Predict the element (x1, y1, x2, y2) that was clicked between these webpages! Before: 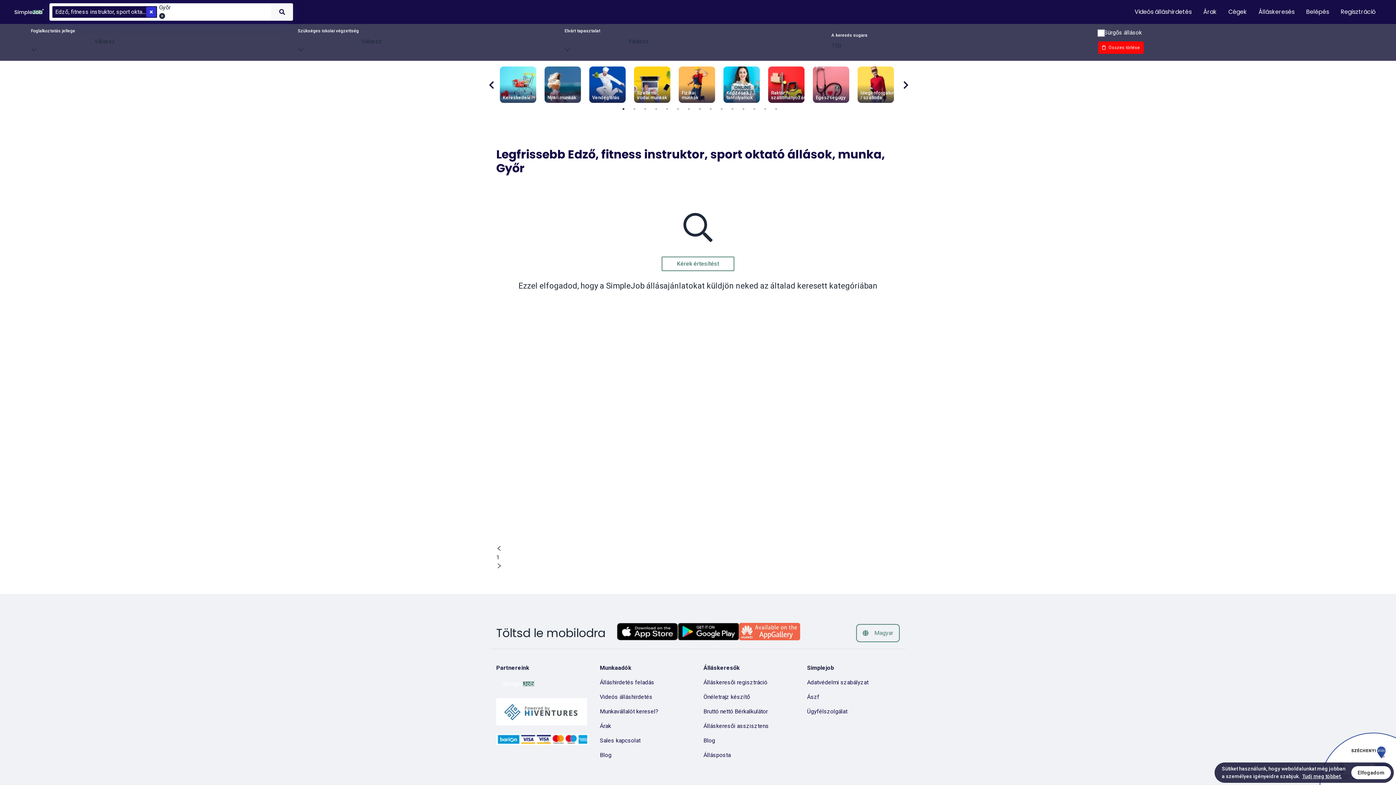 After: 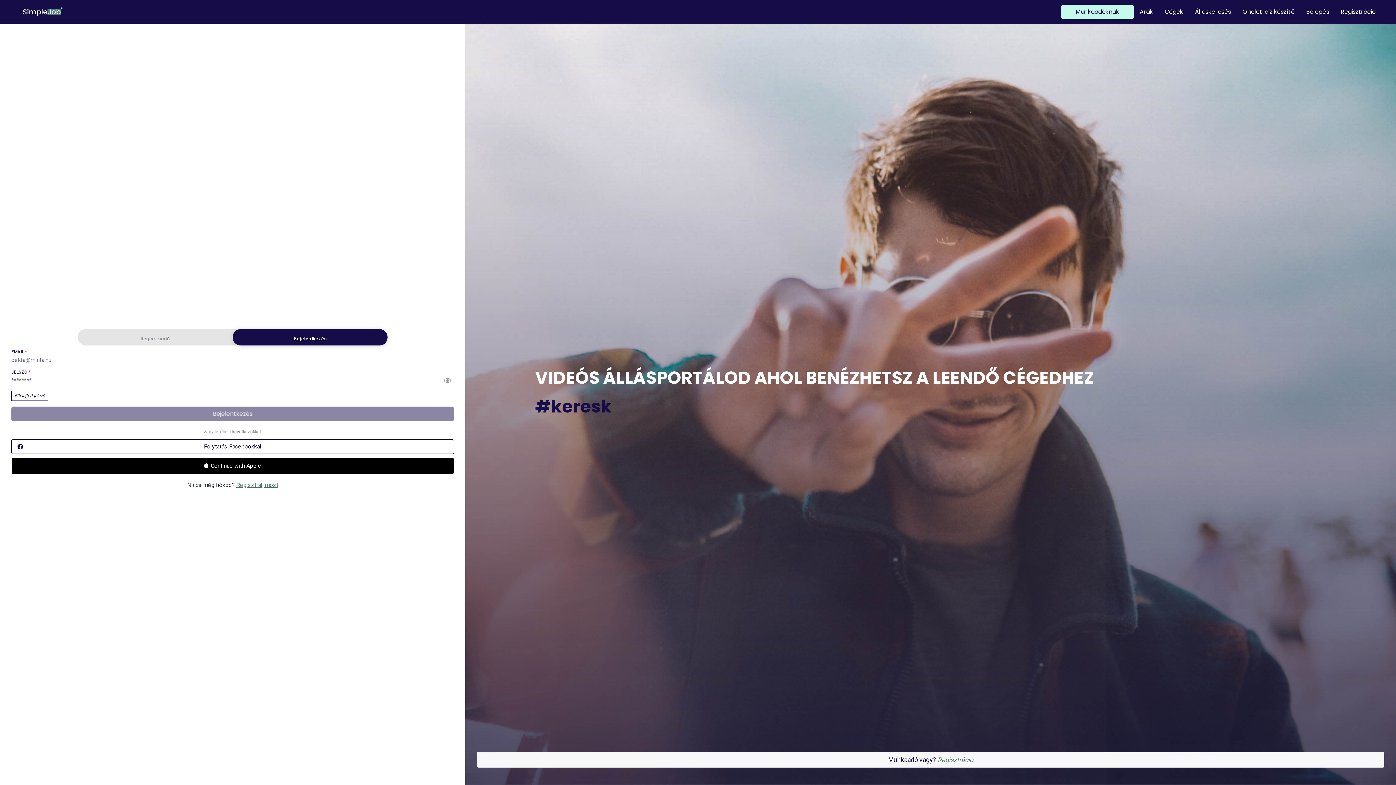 Action: label: Álláskeresői regisztráció bbox: (703, 679, 767, 686)